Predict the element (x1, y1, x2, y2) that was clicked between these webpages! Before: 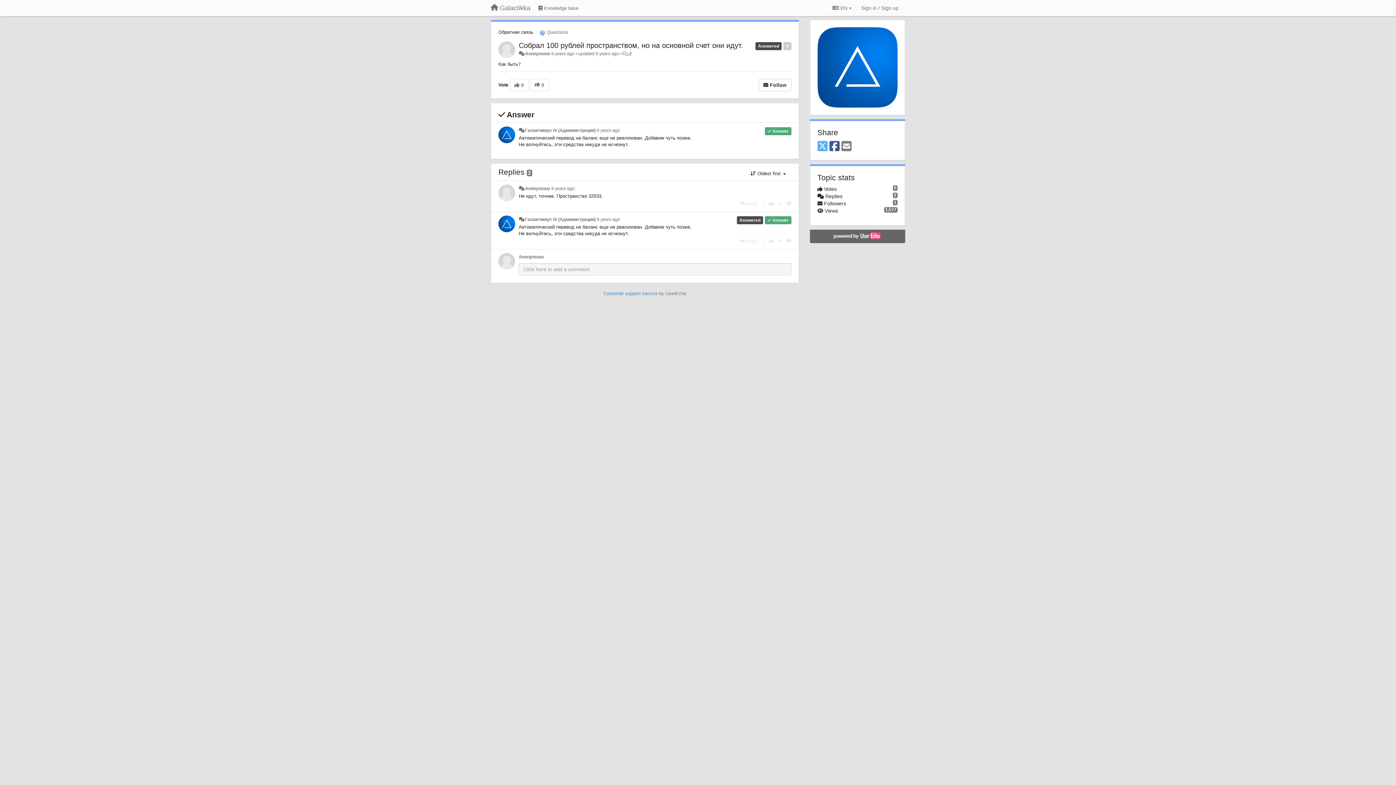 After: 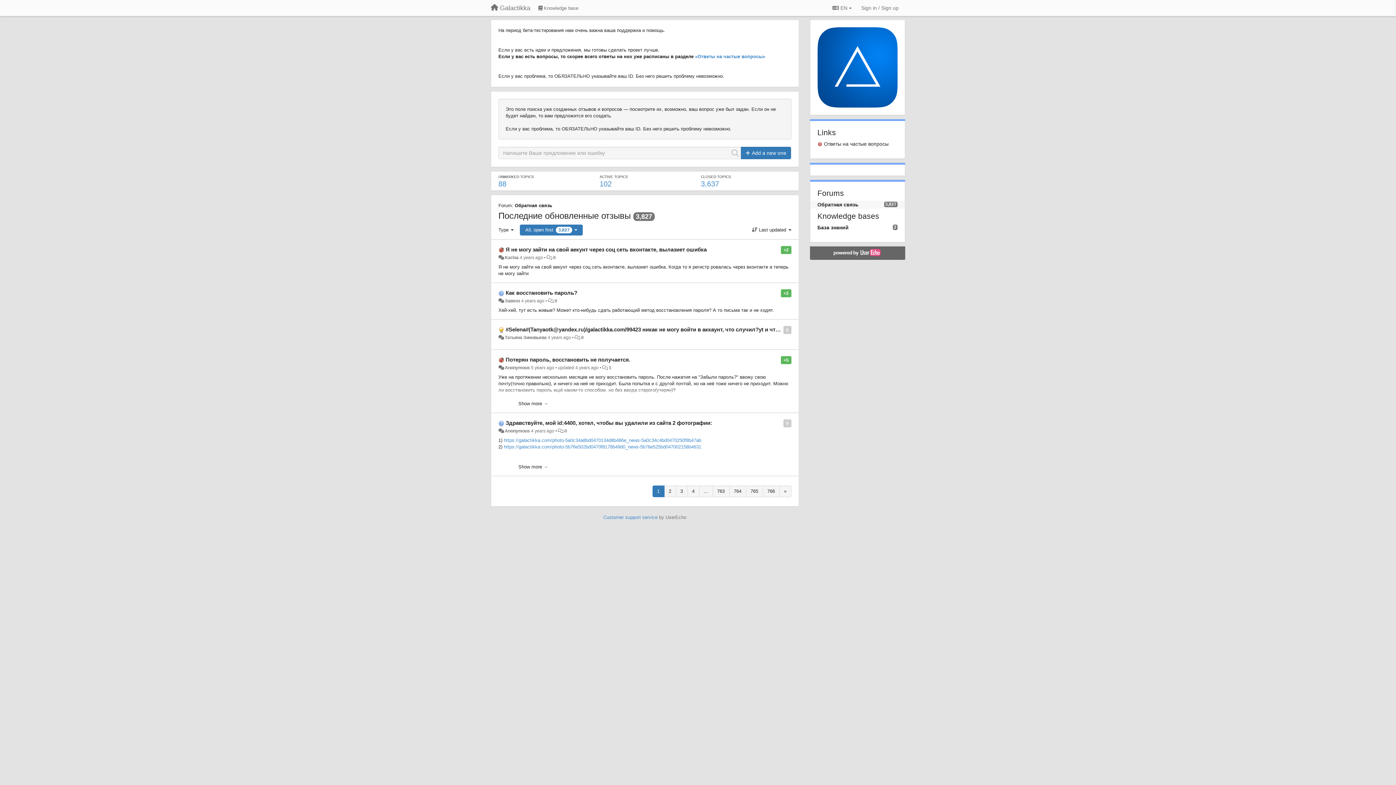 Action: label: Обратная связь bbox: (498, 29, 533, 34)